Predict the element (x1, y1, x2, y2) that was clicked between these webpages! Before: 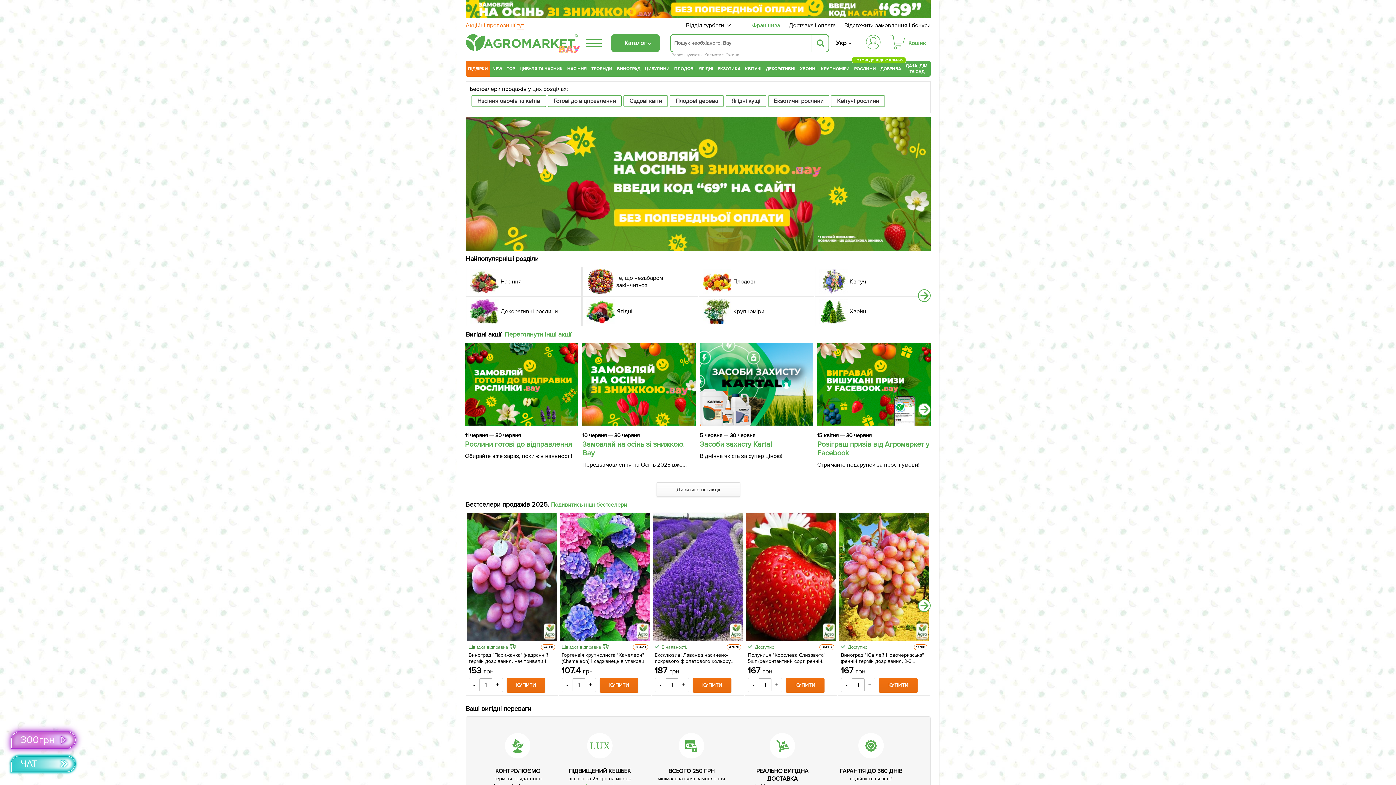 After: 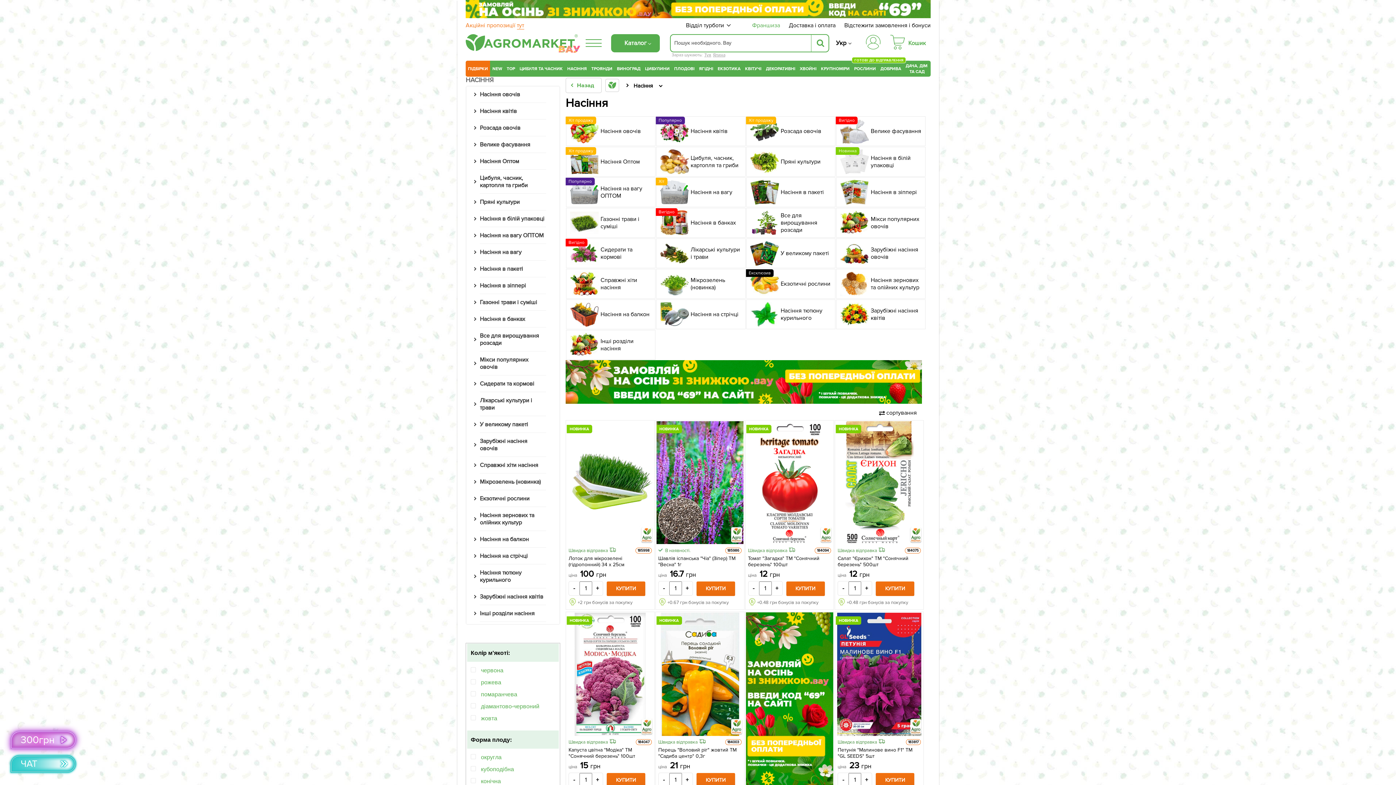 Action: label: НАСІННЯ bbox: (567, 64, 587, 73)